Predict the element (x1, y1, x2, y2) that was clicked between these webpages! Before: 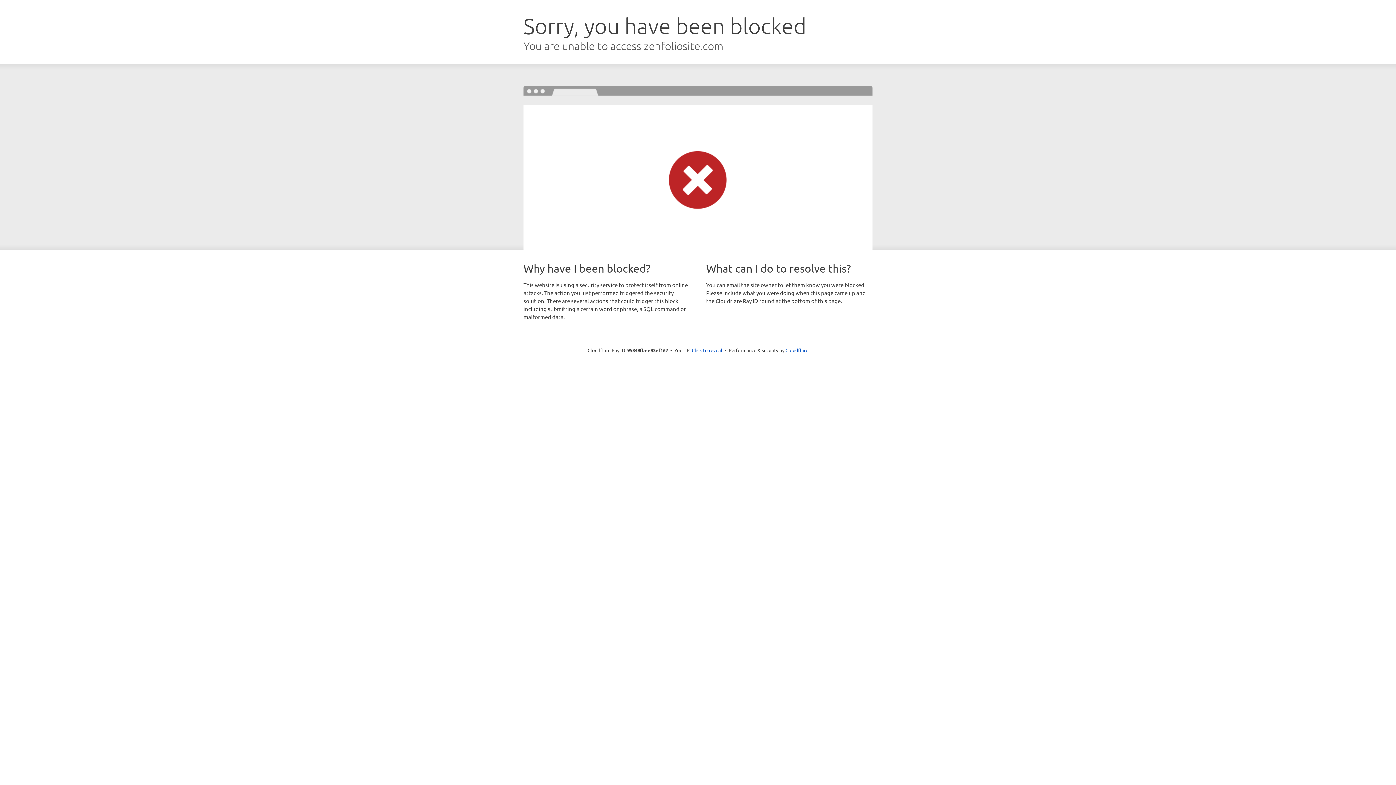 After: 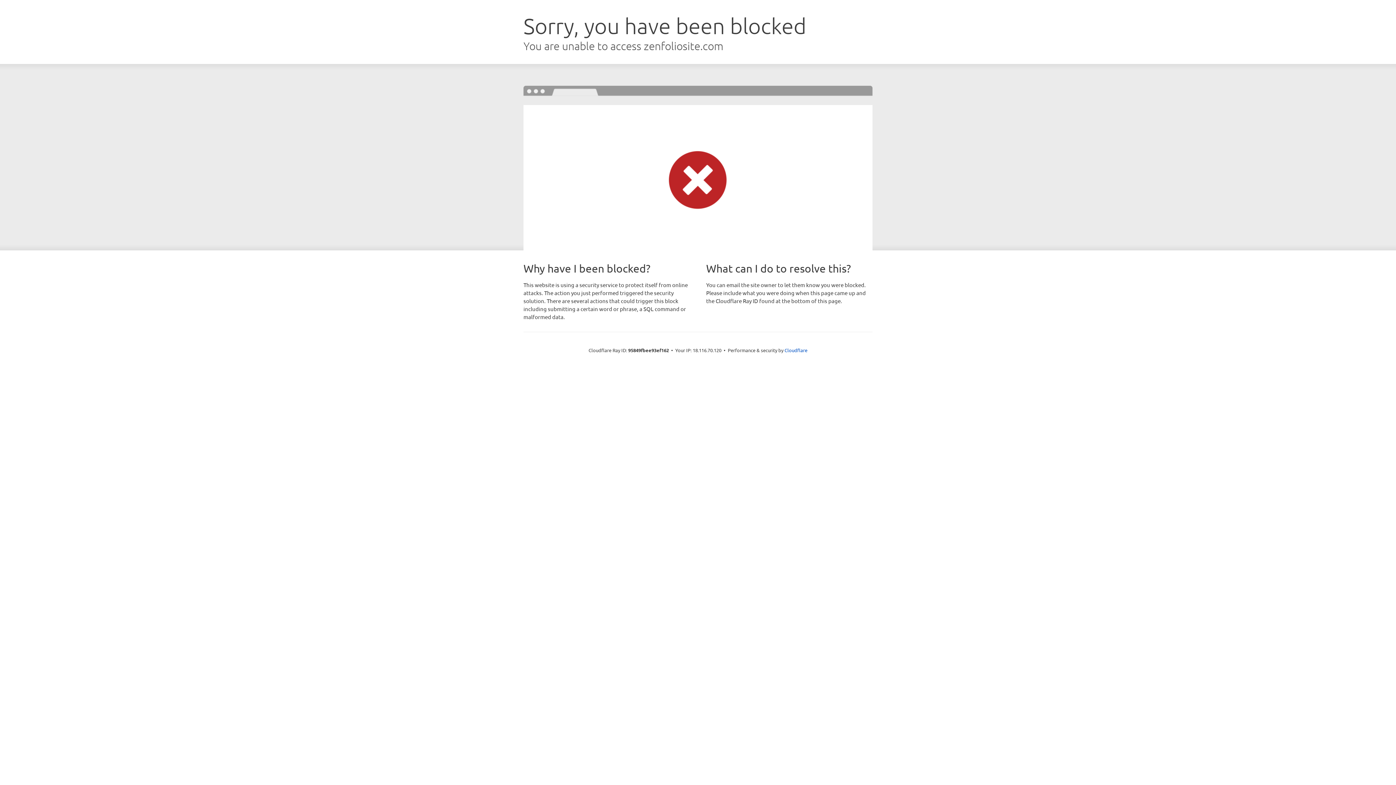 Action: label: Click to reveal bbox: (692, 346, 722, 353)